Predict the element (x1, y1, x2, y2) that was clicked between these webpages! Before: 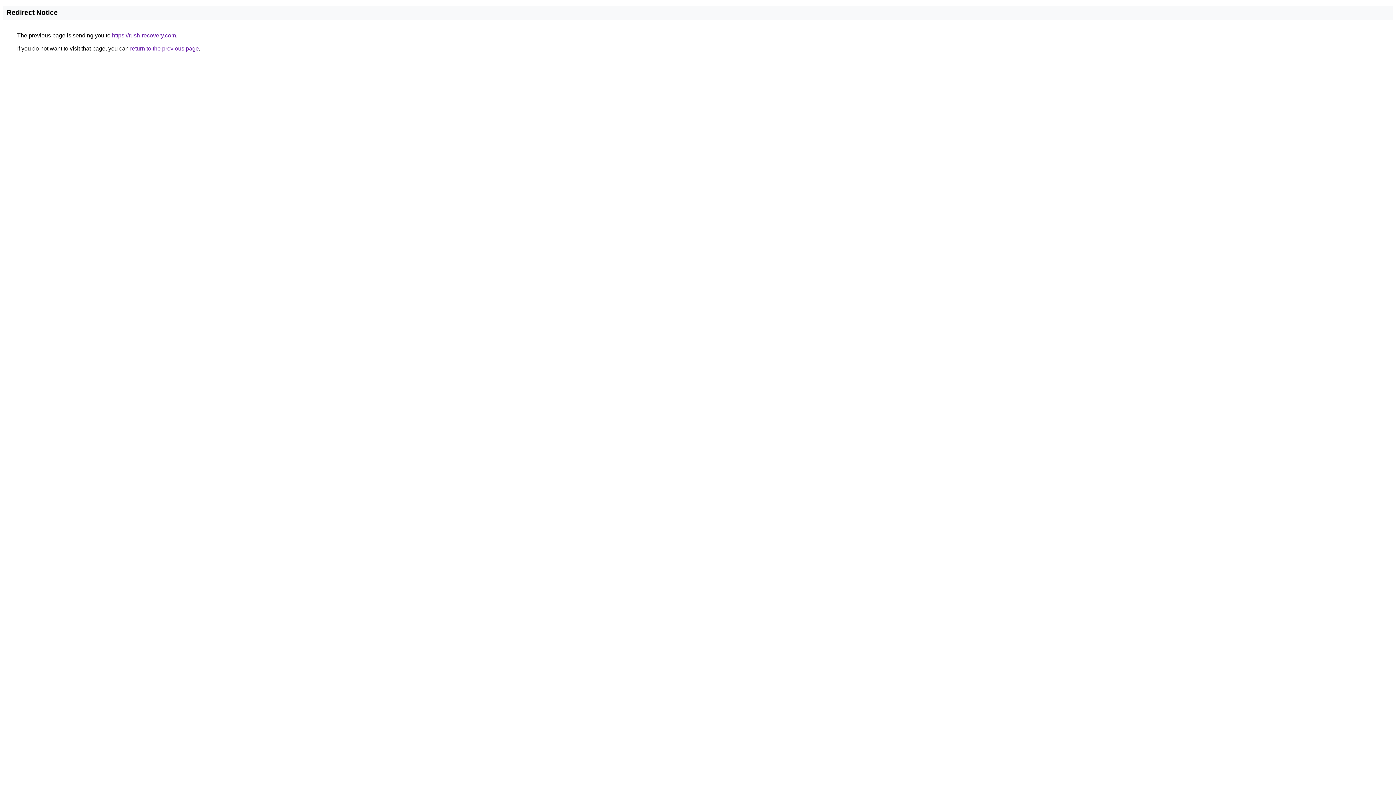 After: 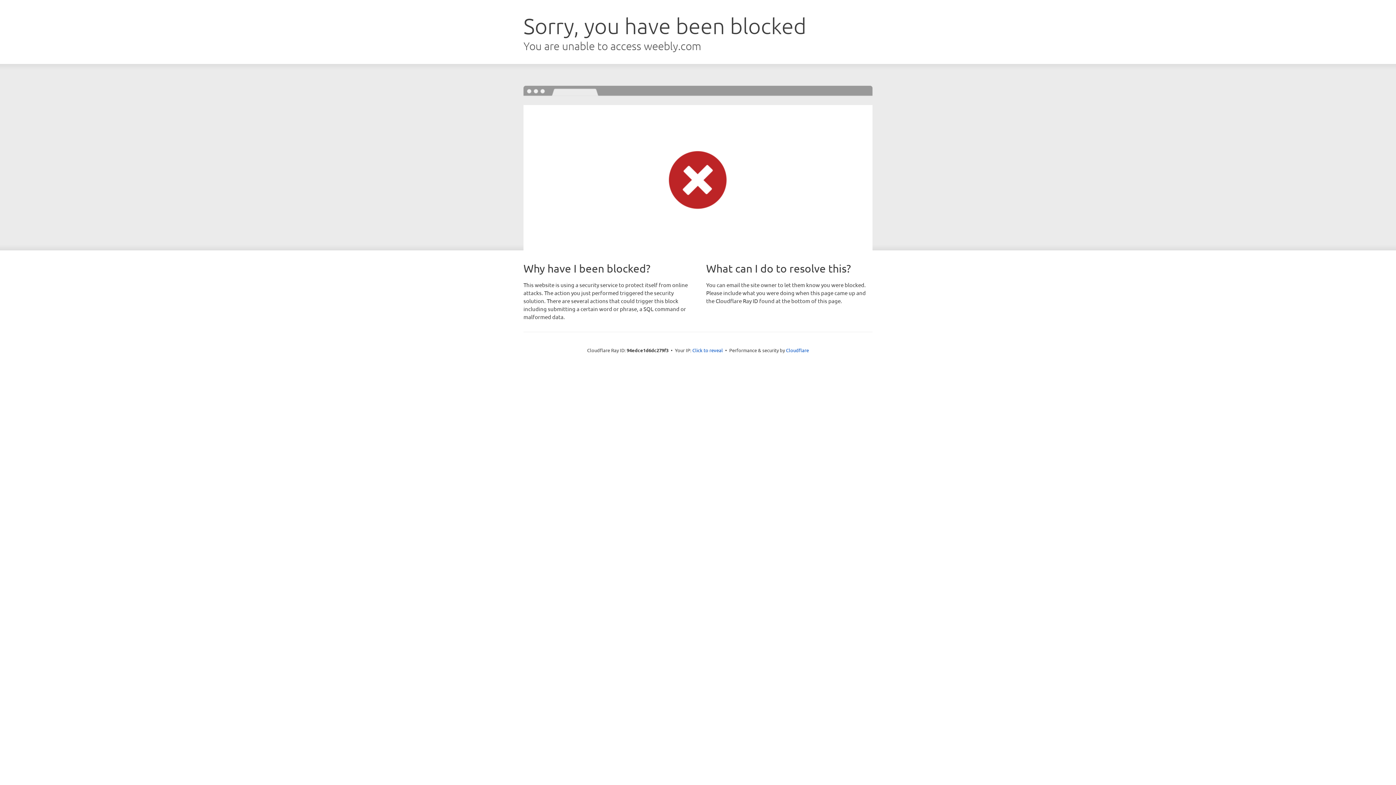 Action: label: https://rush-recovery.com bbox: (112, 32, 176, 38)